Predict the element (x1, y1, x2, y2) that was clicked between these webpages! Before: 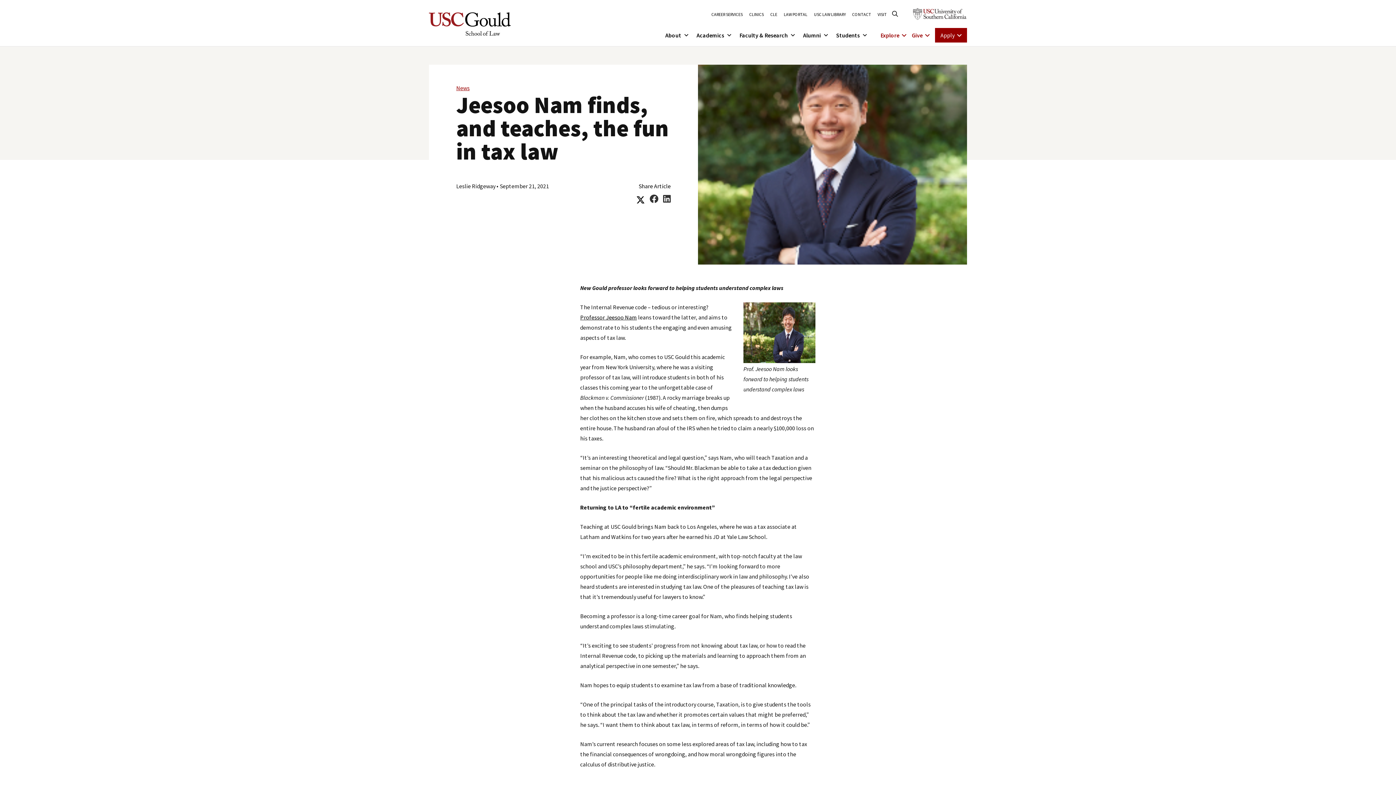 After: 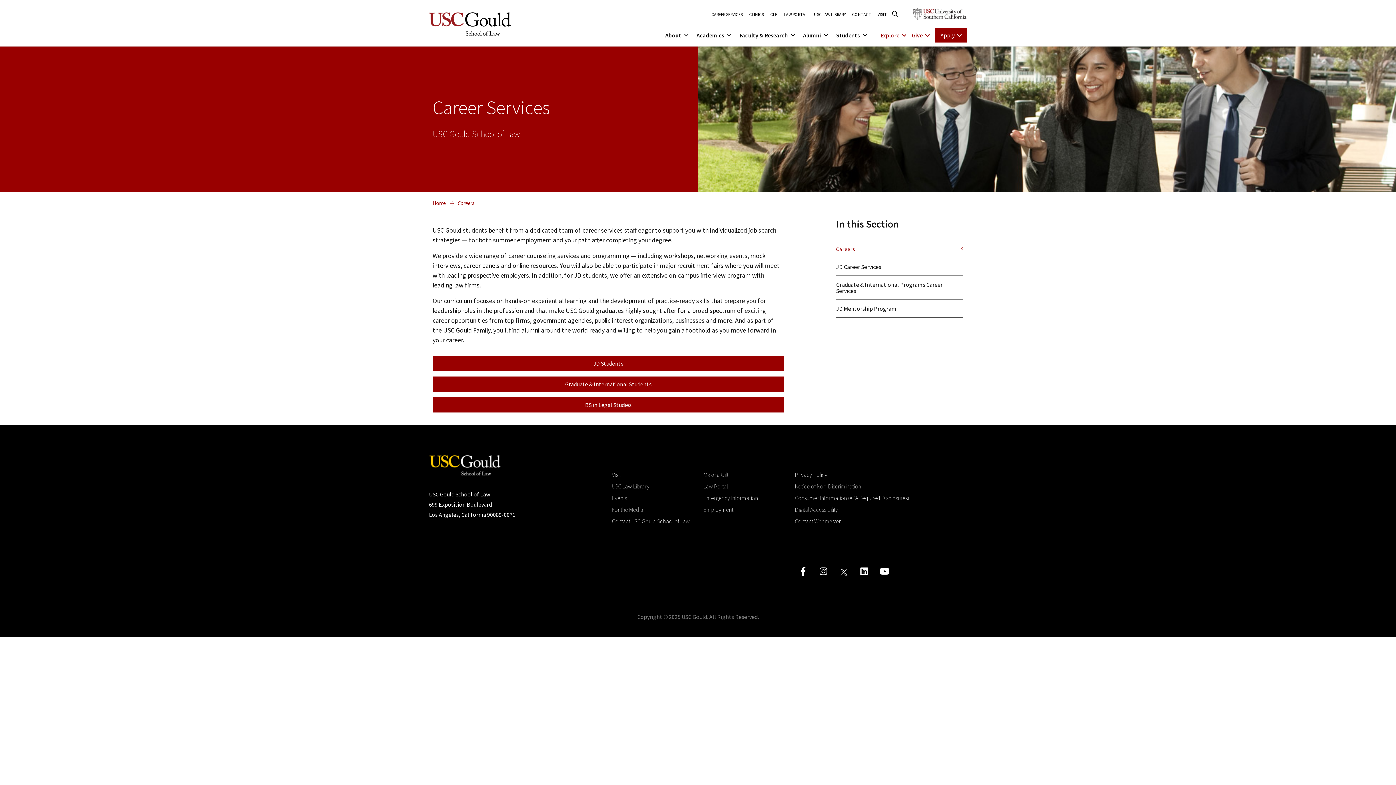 Action: bbox: (711, 12, 742, 17) label: CAREER SERVICES